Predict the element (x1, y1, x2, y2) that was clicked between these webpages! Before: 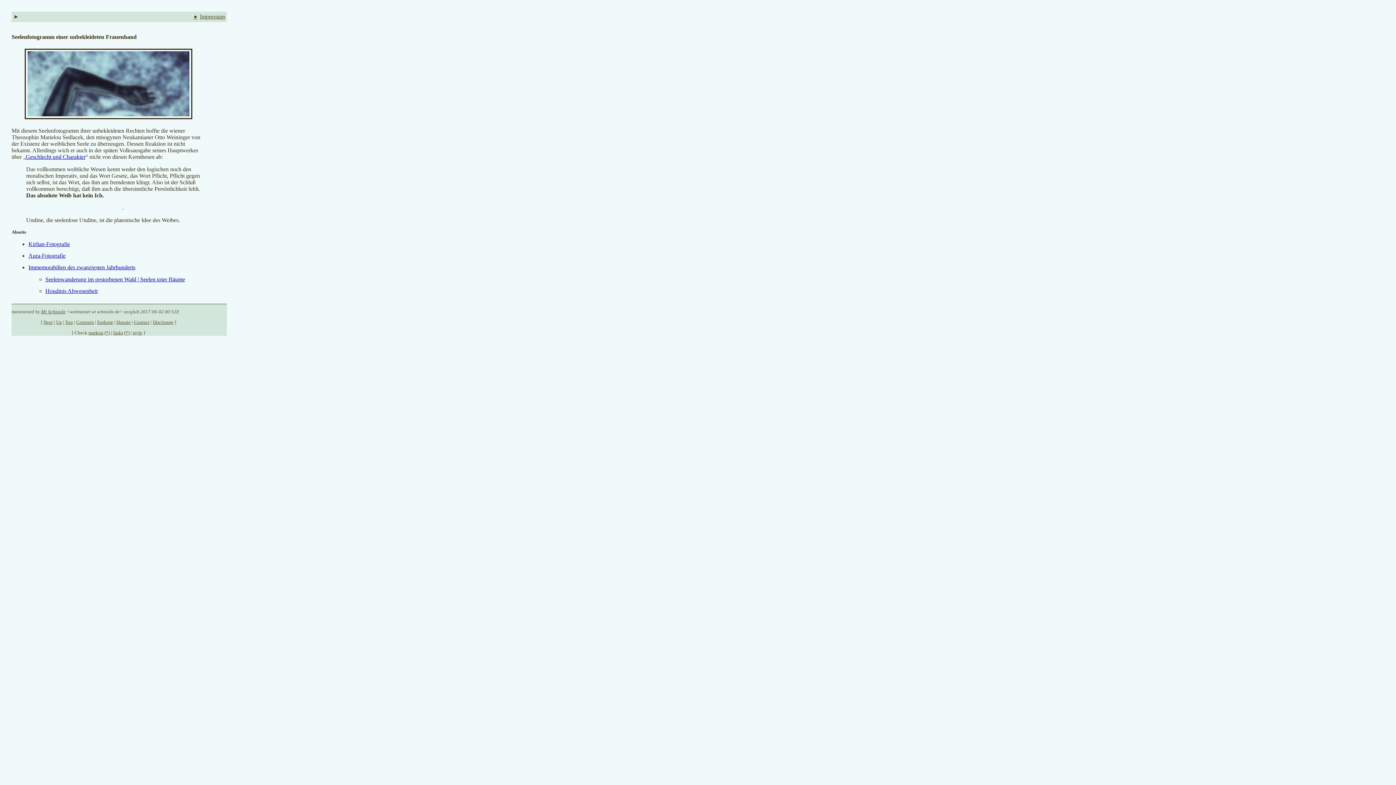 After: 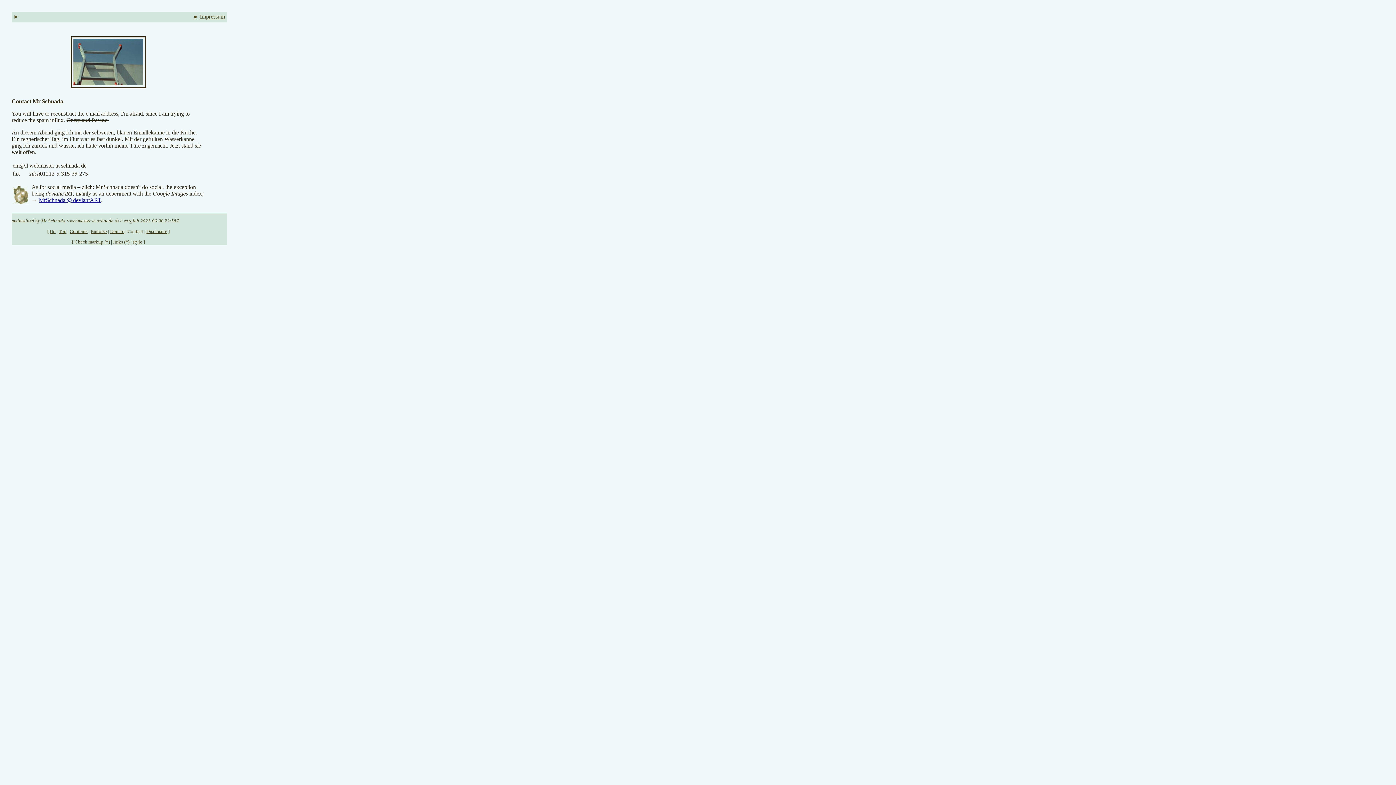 Action: bbox: (41, 309, 65, 314) label: Mr Schnada